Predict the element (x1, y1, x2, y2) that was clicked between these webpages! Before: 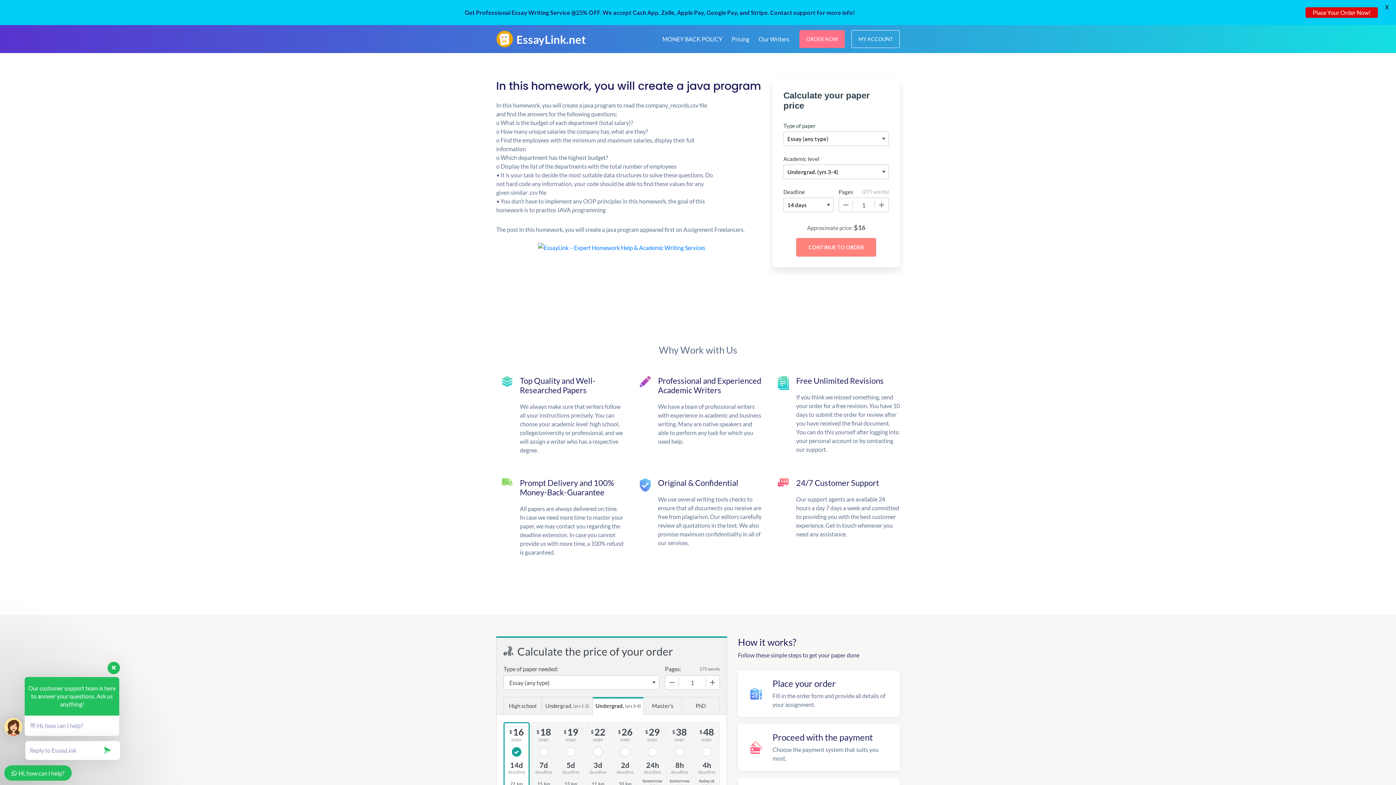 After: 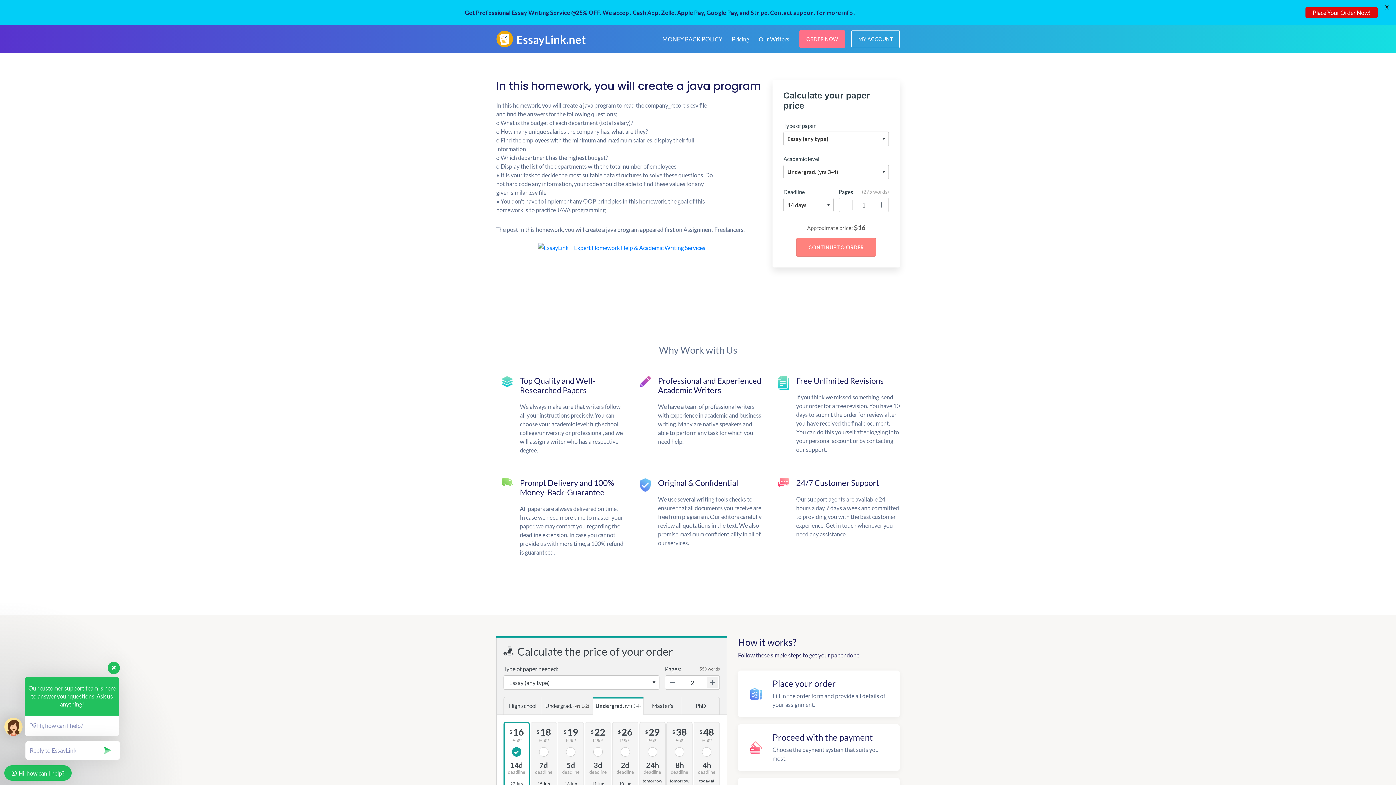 Action: bbox: (705, 676, 719, 689) label: +